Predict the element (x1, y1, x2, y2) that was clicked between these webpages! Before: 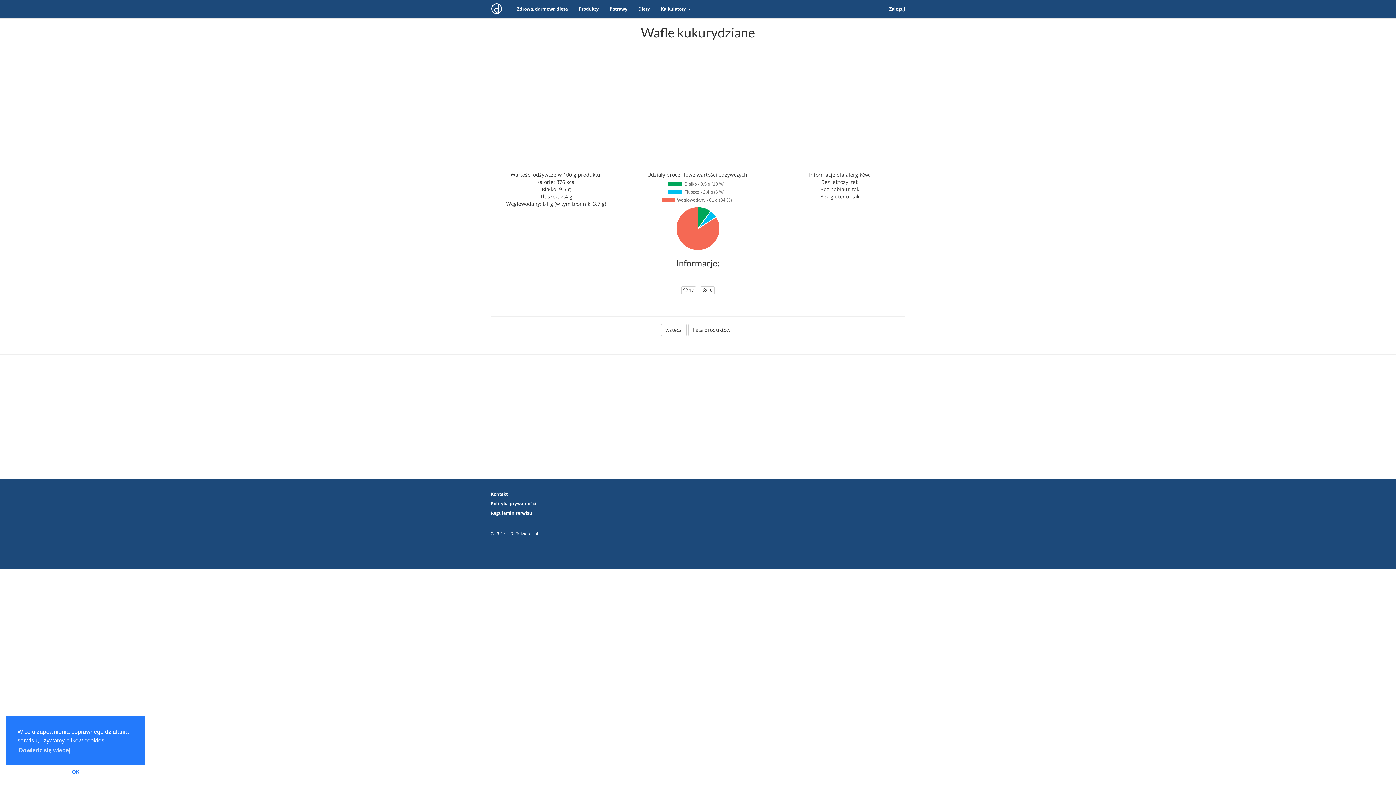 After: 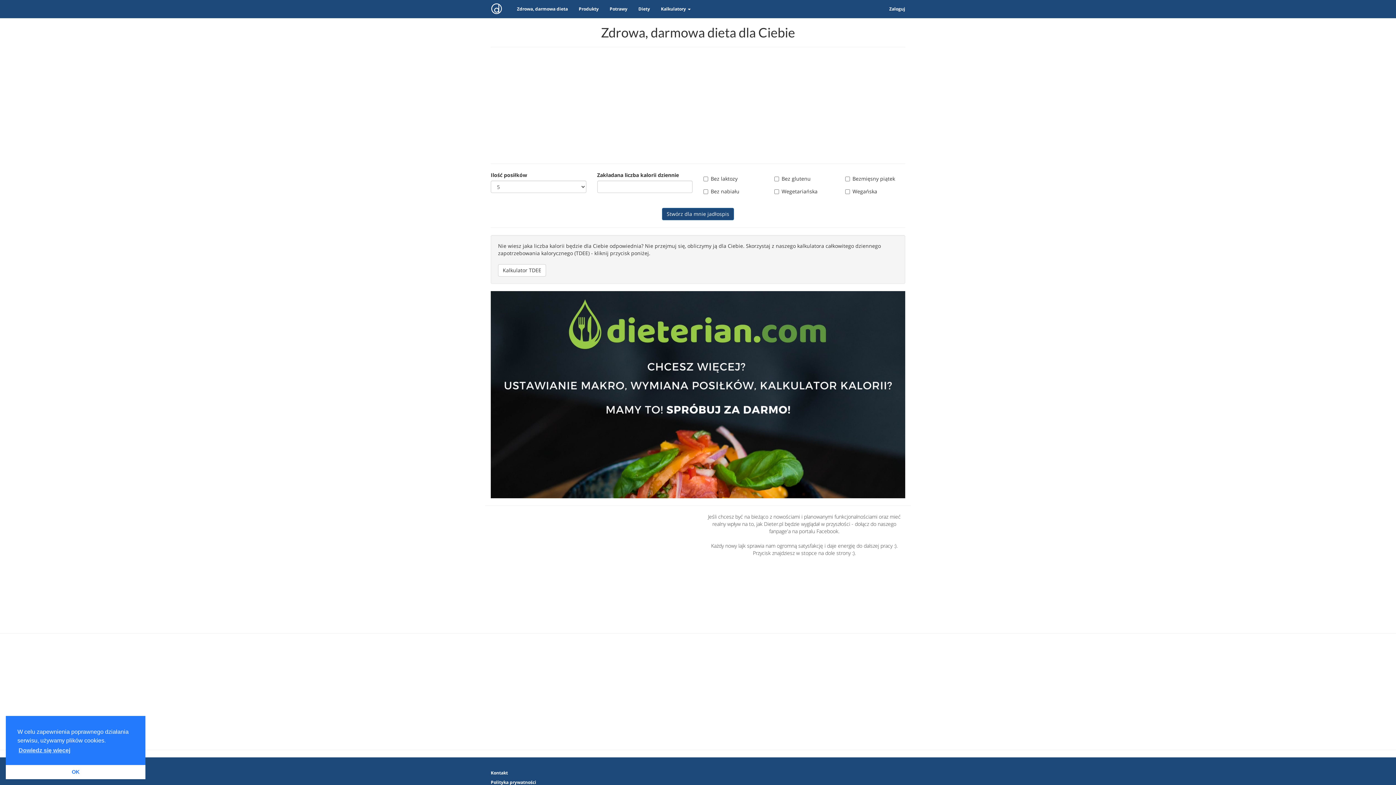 Action: label: Zdrowa, darmowa dieta bbox: (511, 0, 573, 18)